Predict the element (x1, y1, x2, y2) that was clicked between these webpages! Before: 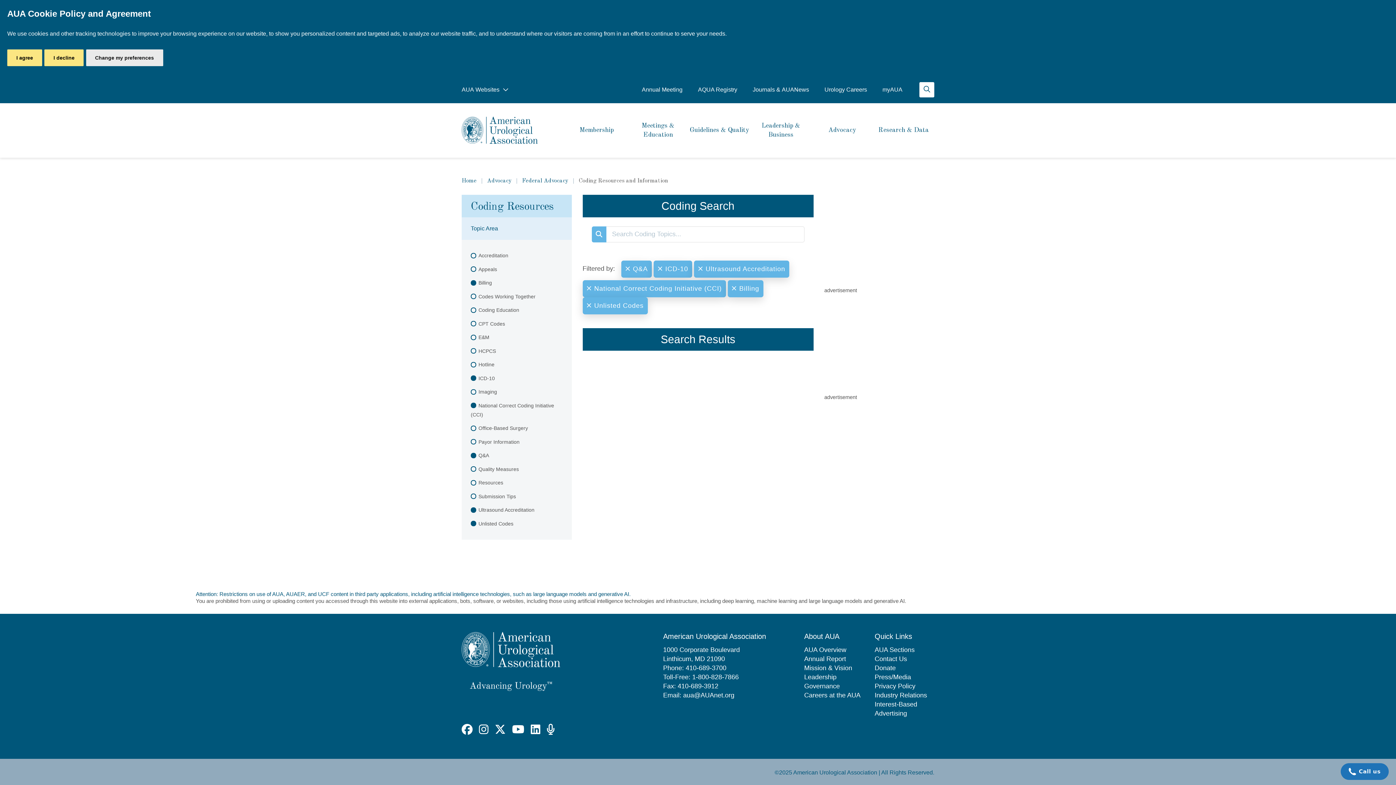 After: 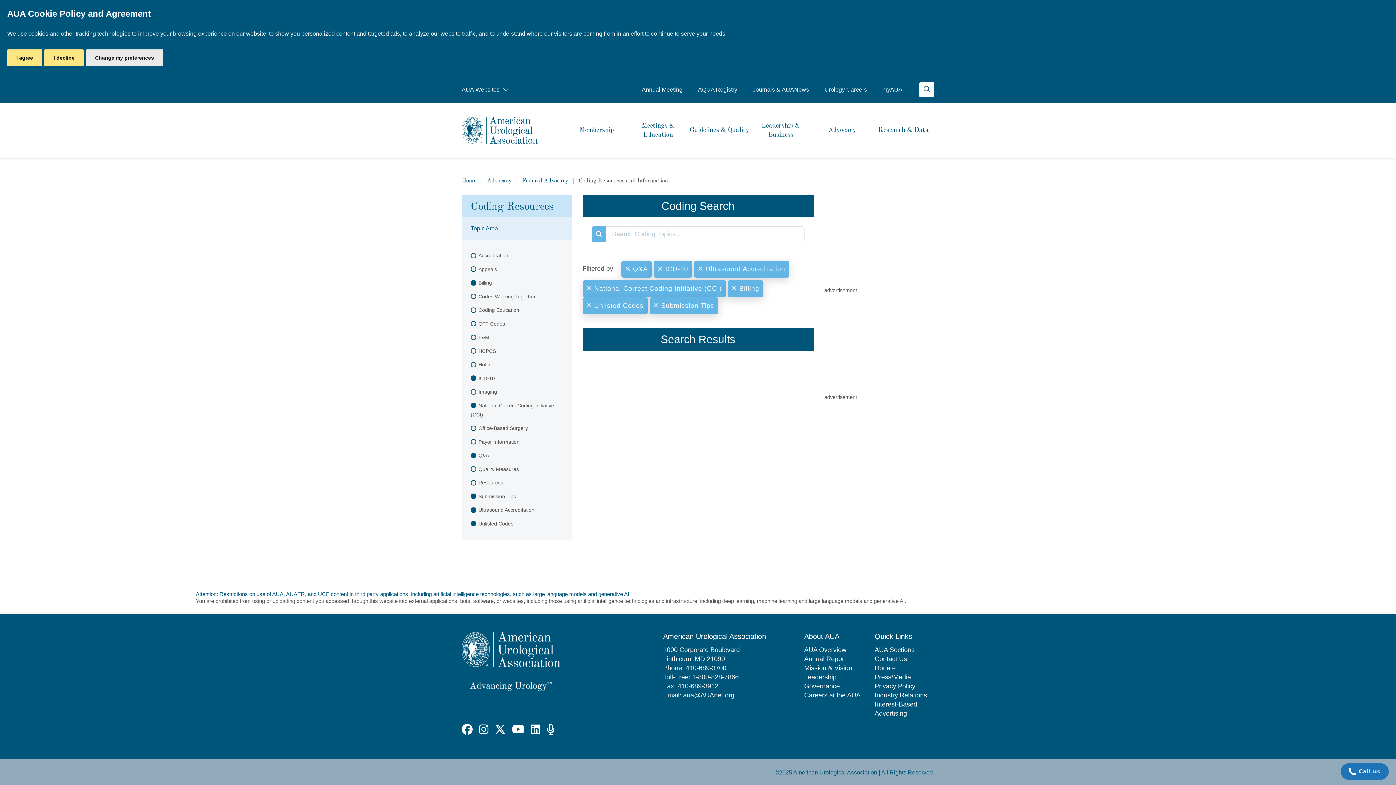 Action: bbox: (461, 490, 571, 503) label: Submission Tips